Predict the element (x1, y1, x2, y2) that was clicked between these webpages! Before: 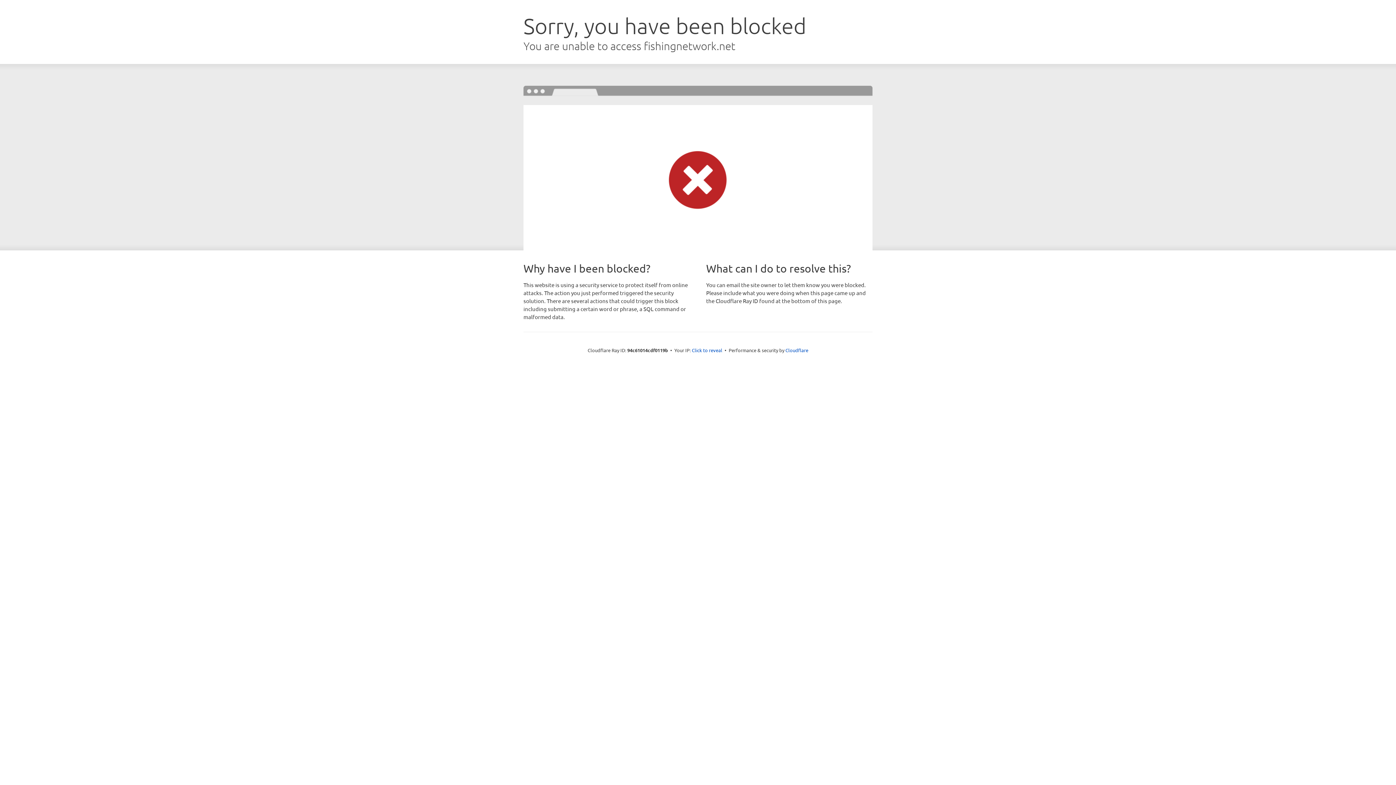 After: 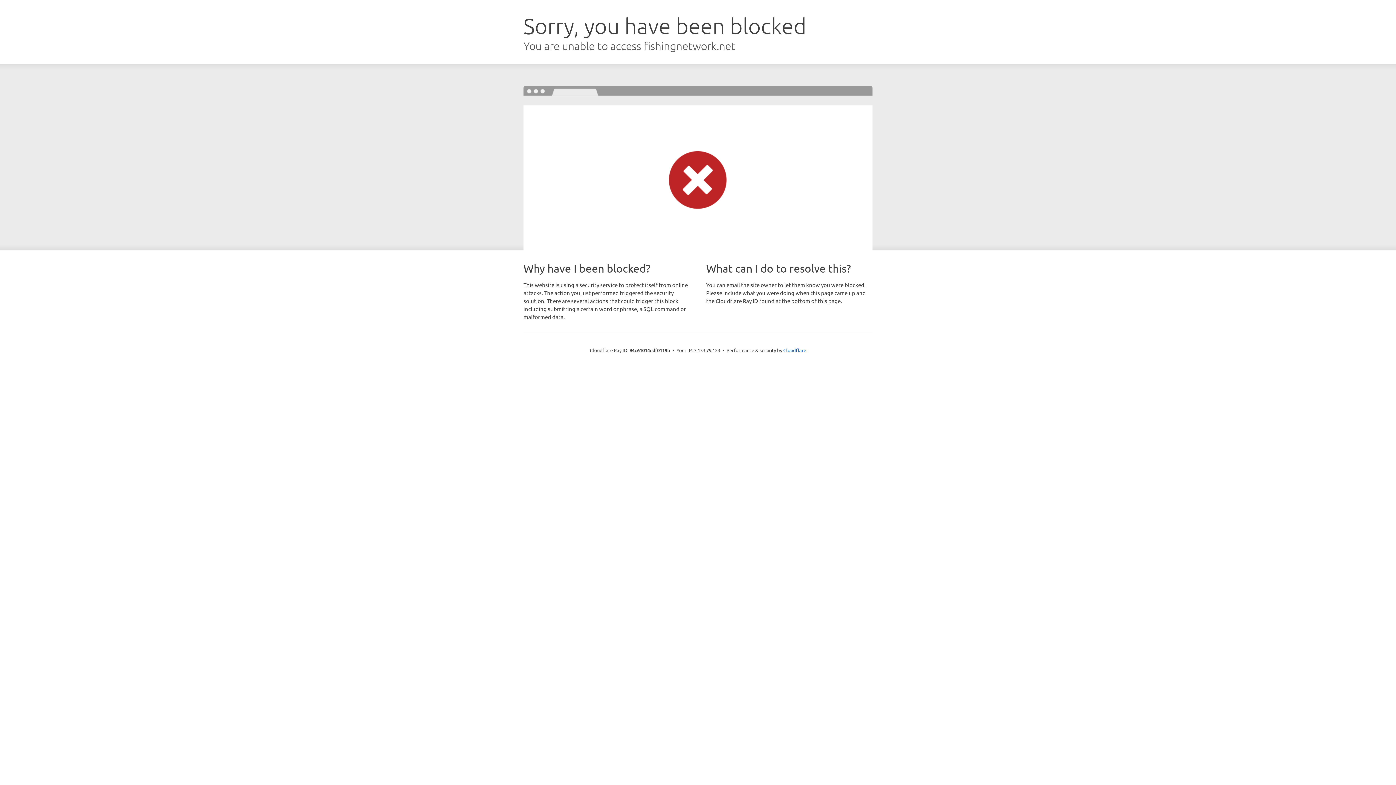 Action: label: Click to reveal bbox: (692, 346, 722, 353)